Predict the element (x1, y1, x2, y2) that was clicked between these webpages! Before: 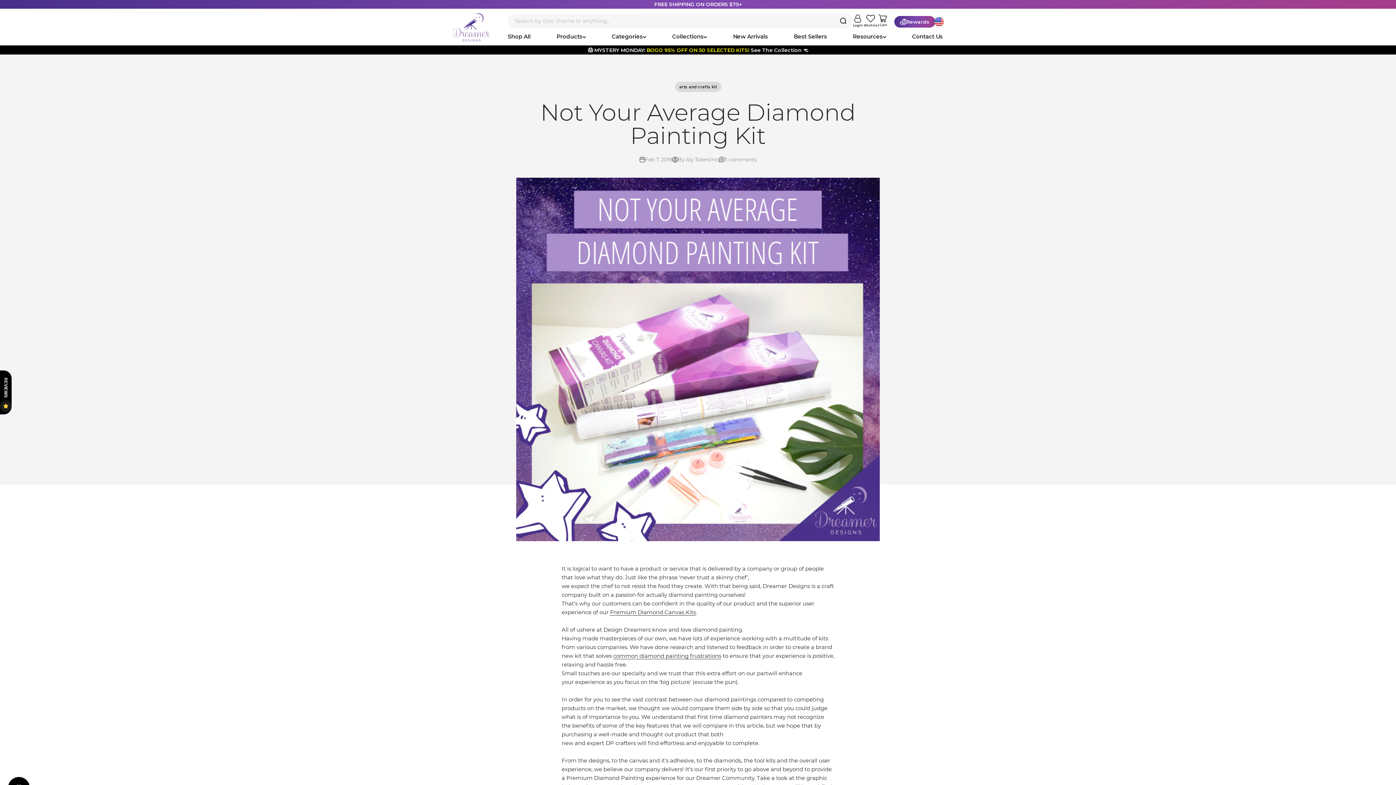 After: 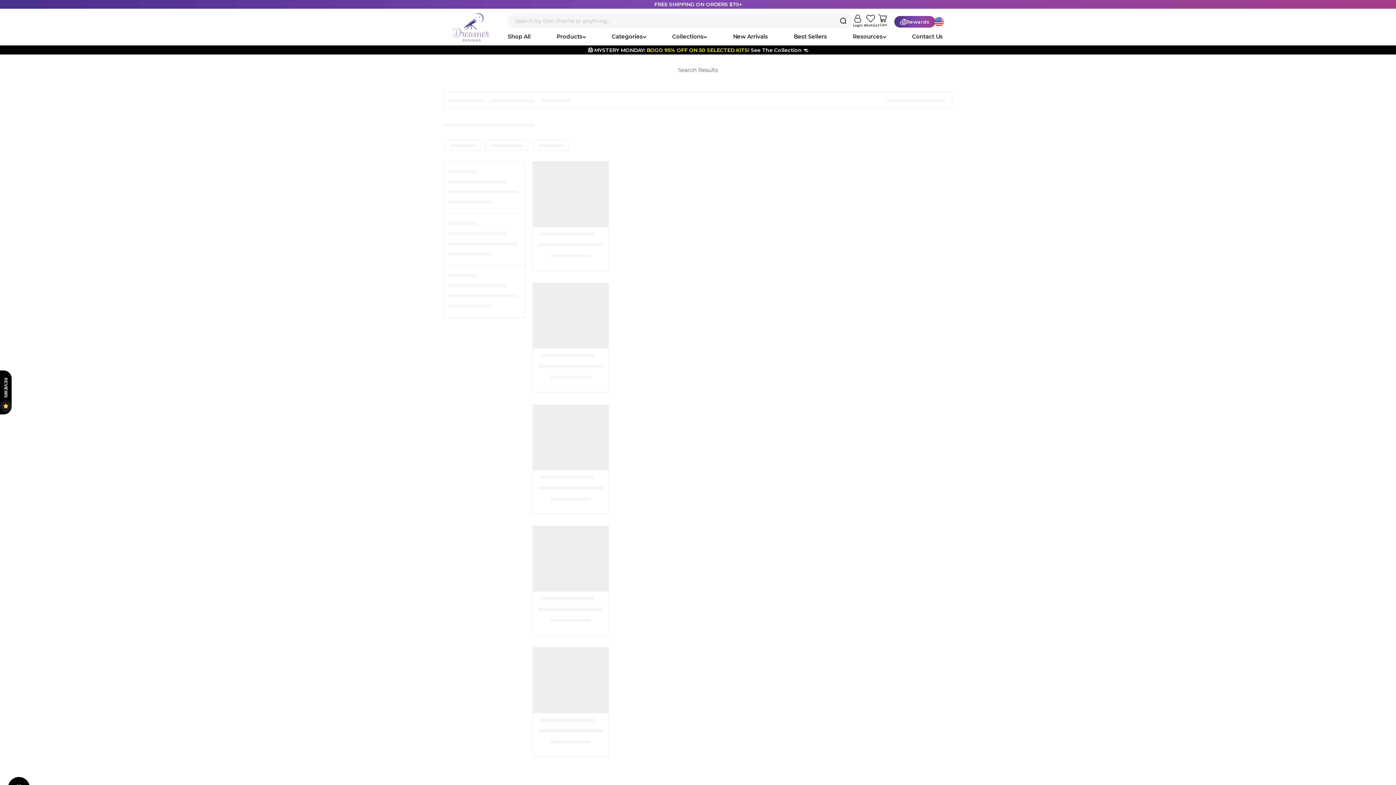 Action: bbox: (839, 16, 847, 24)